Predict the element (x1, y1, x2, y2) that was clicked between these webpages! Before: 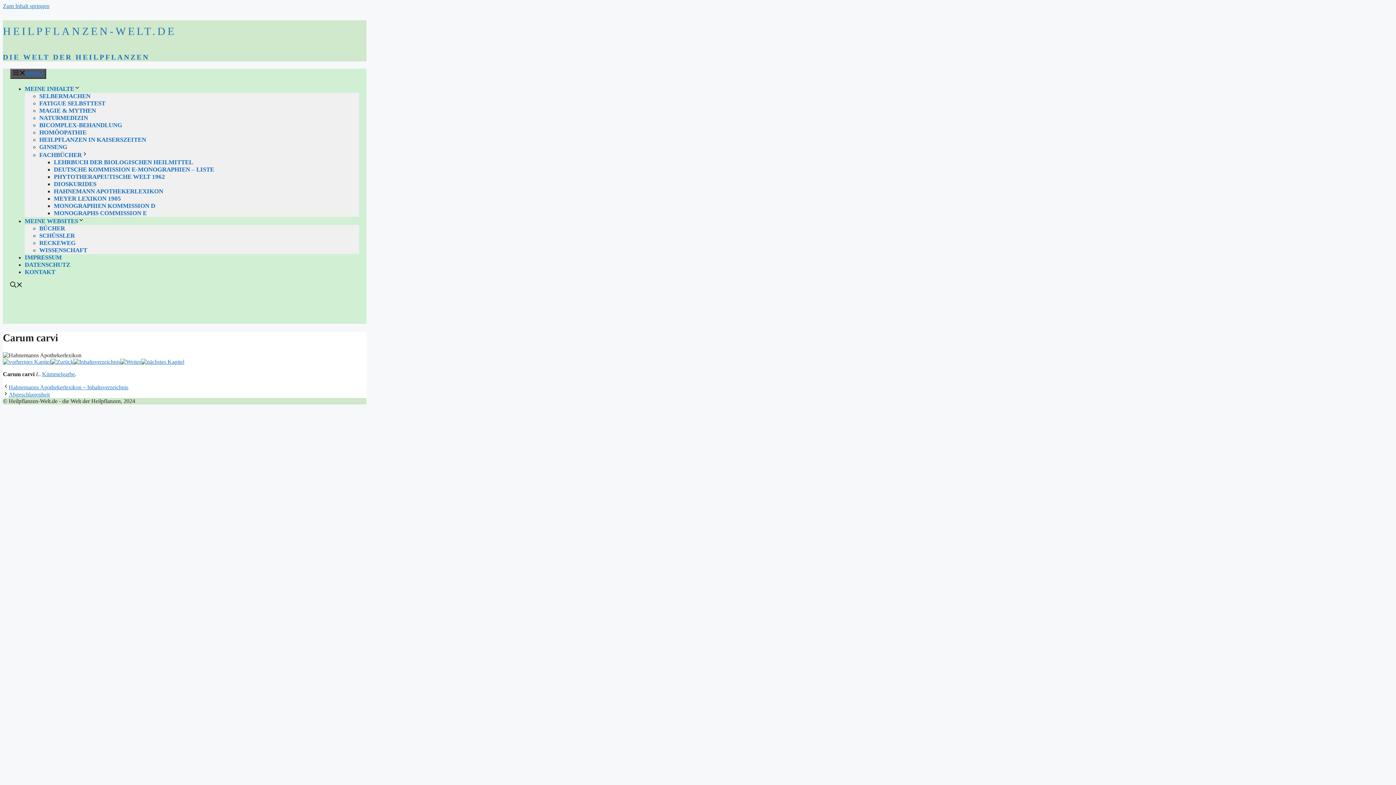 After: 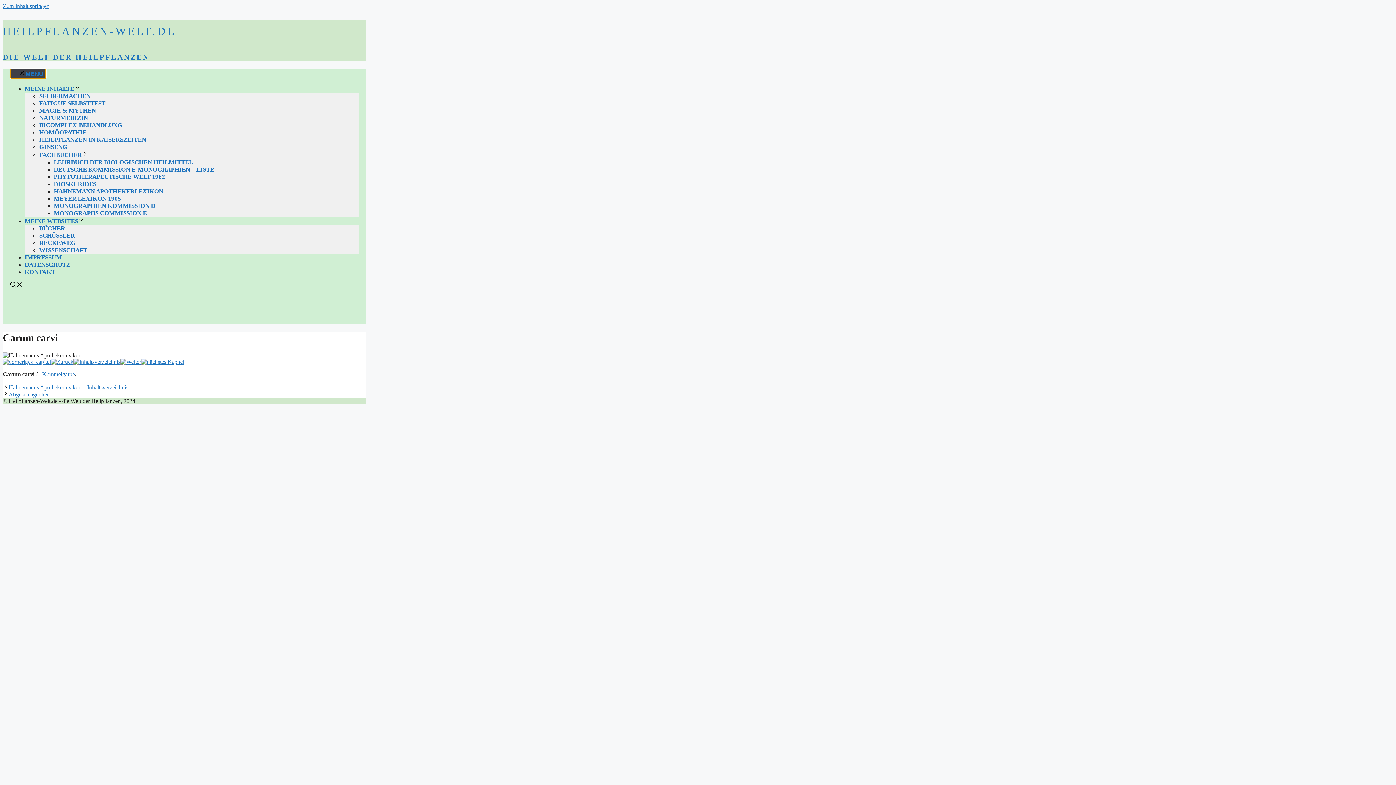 Action: bbox: (10, 68, 46, 78) label: MENÜ